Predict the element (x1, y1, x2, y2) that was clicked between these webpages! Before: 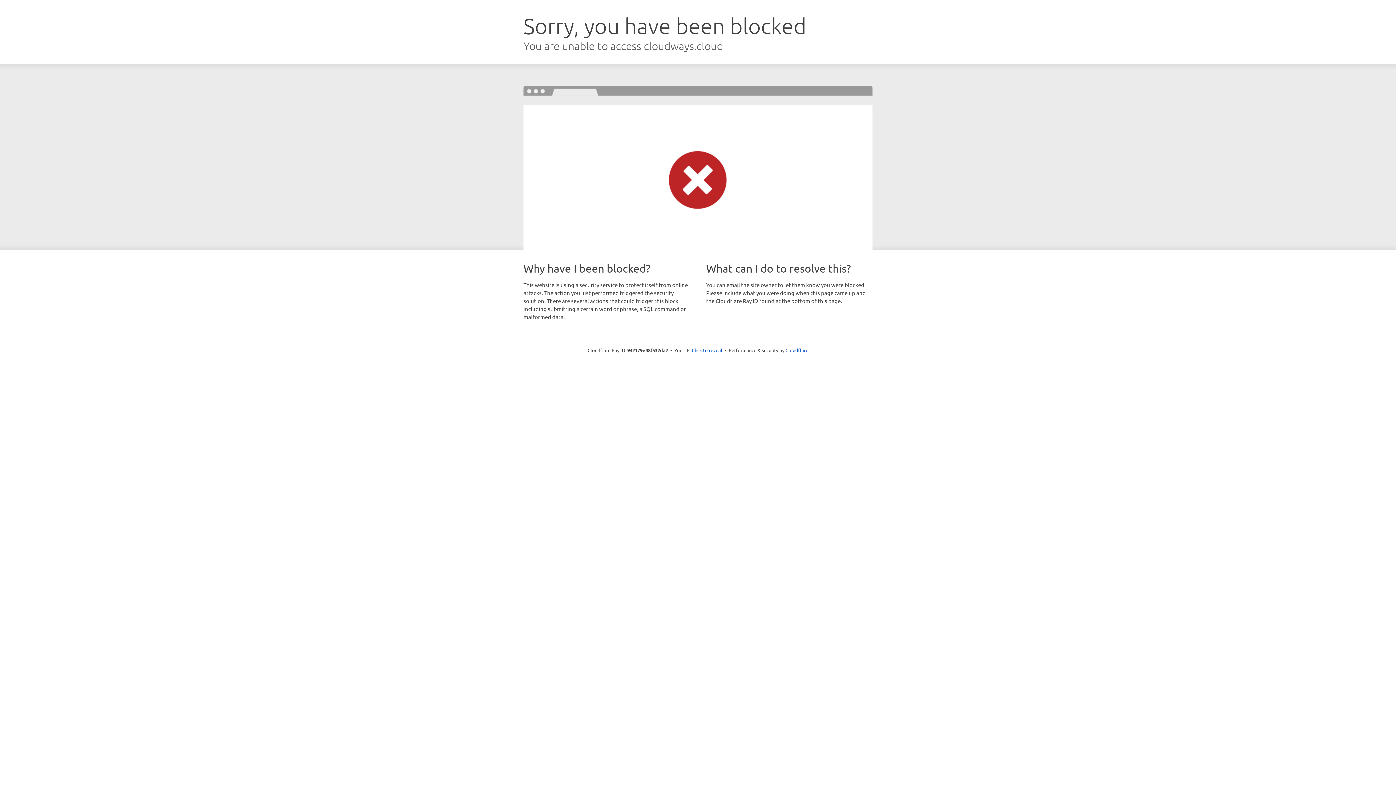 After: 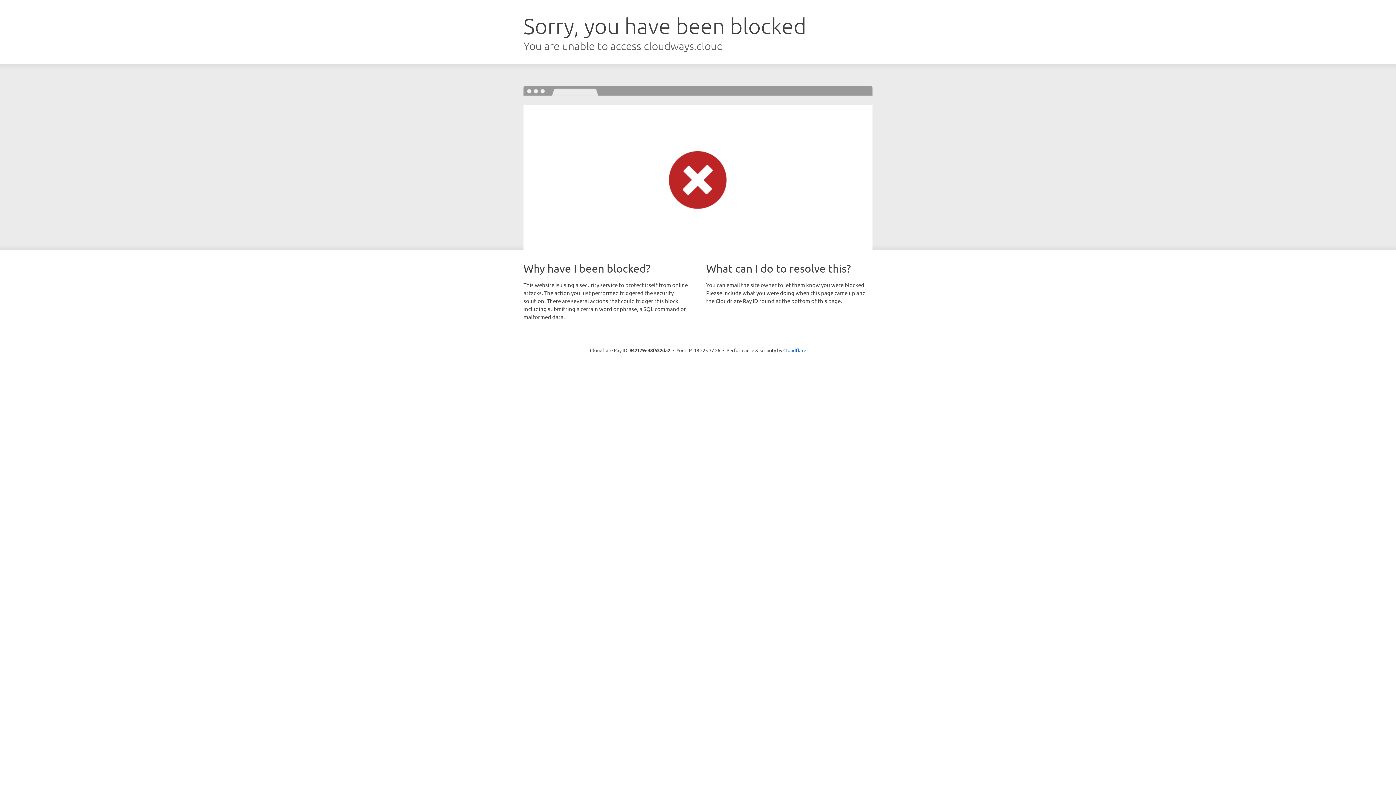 Action: label: Click to reveal bbox: (692, 346, 722, 353)